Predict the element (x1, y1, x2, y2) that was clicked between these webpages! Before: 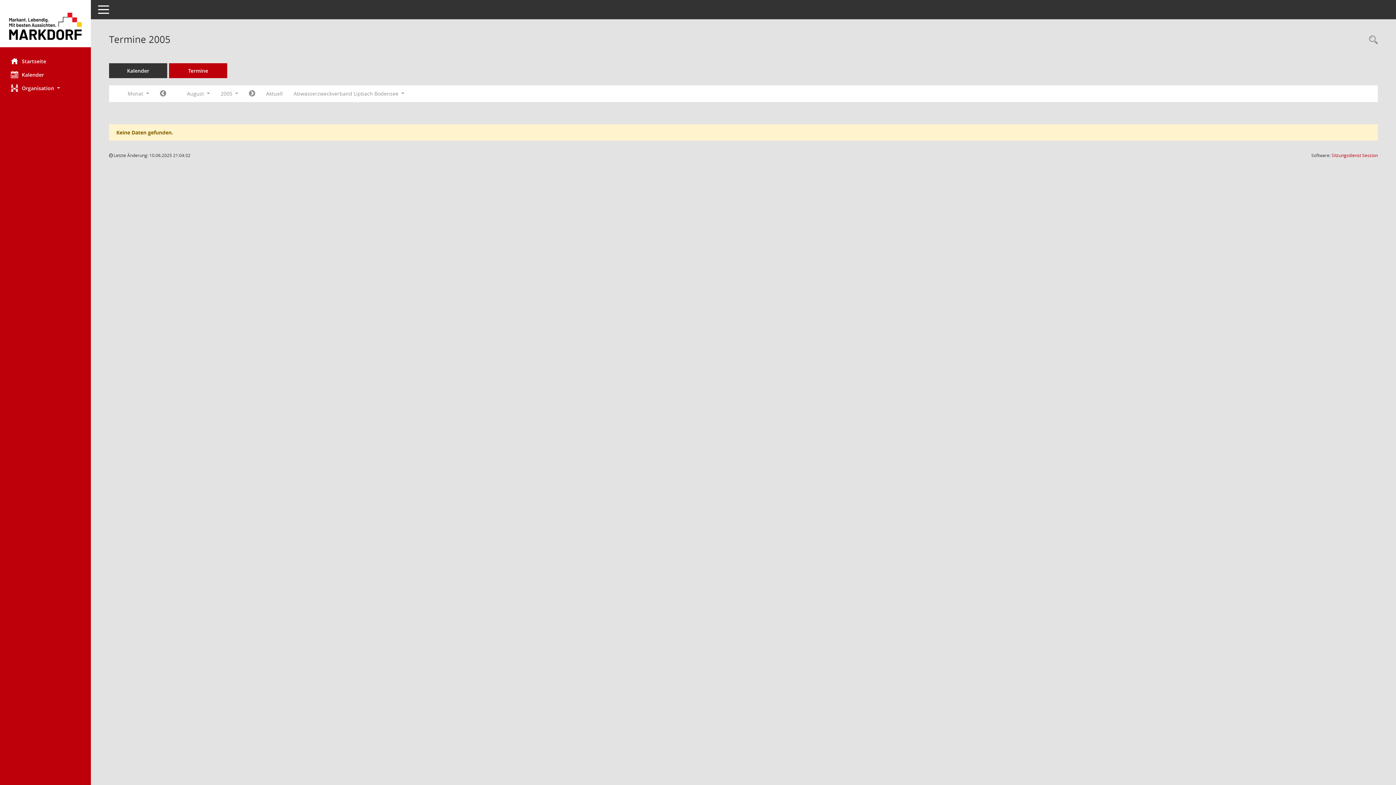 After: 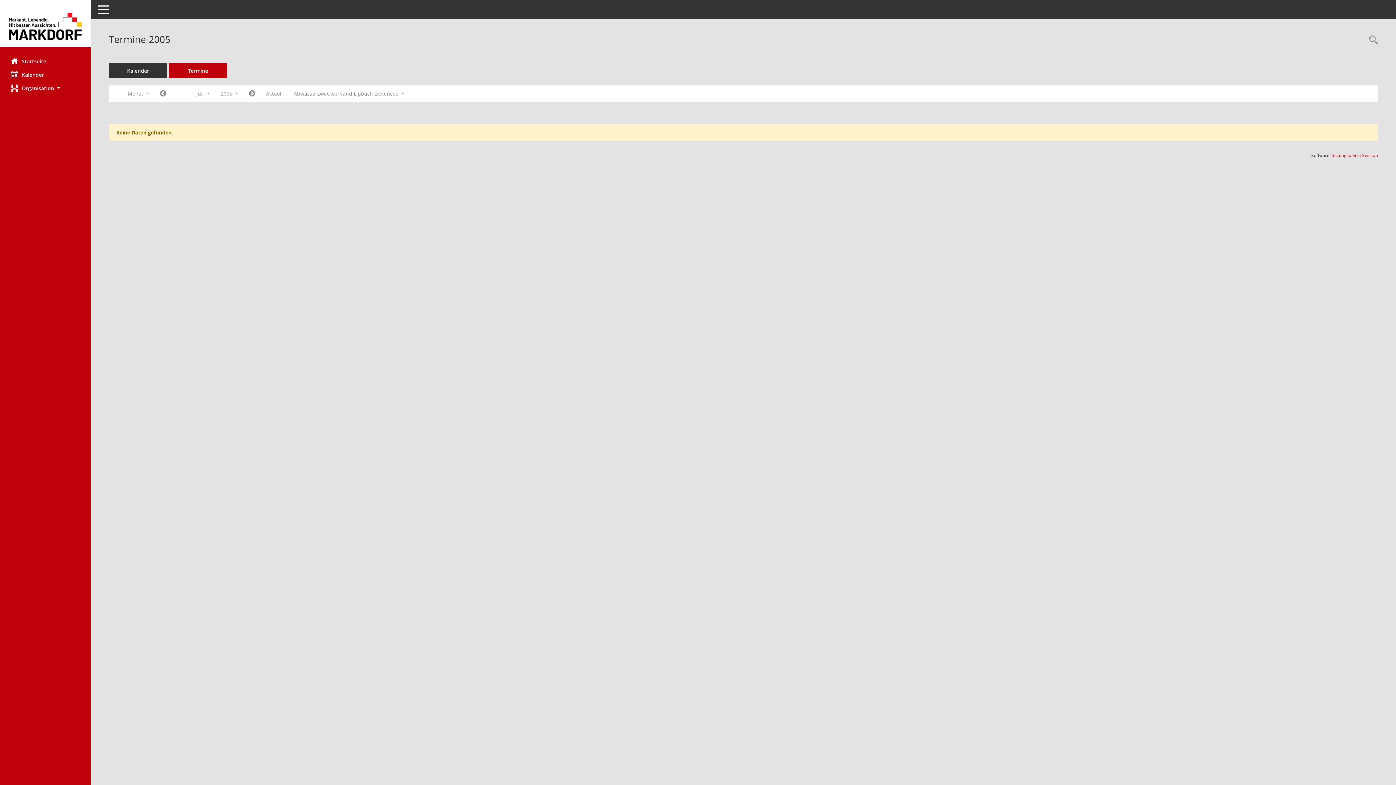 Action: label: Jahr: 2005 Monat: 7 bbox: (154, 87, 171, 100)